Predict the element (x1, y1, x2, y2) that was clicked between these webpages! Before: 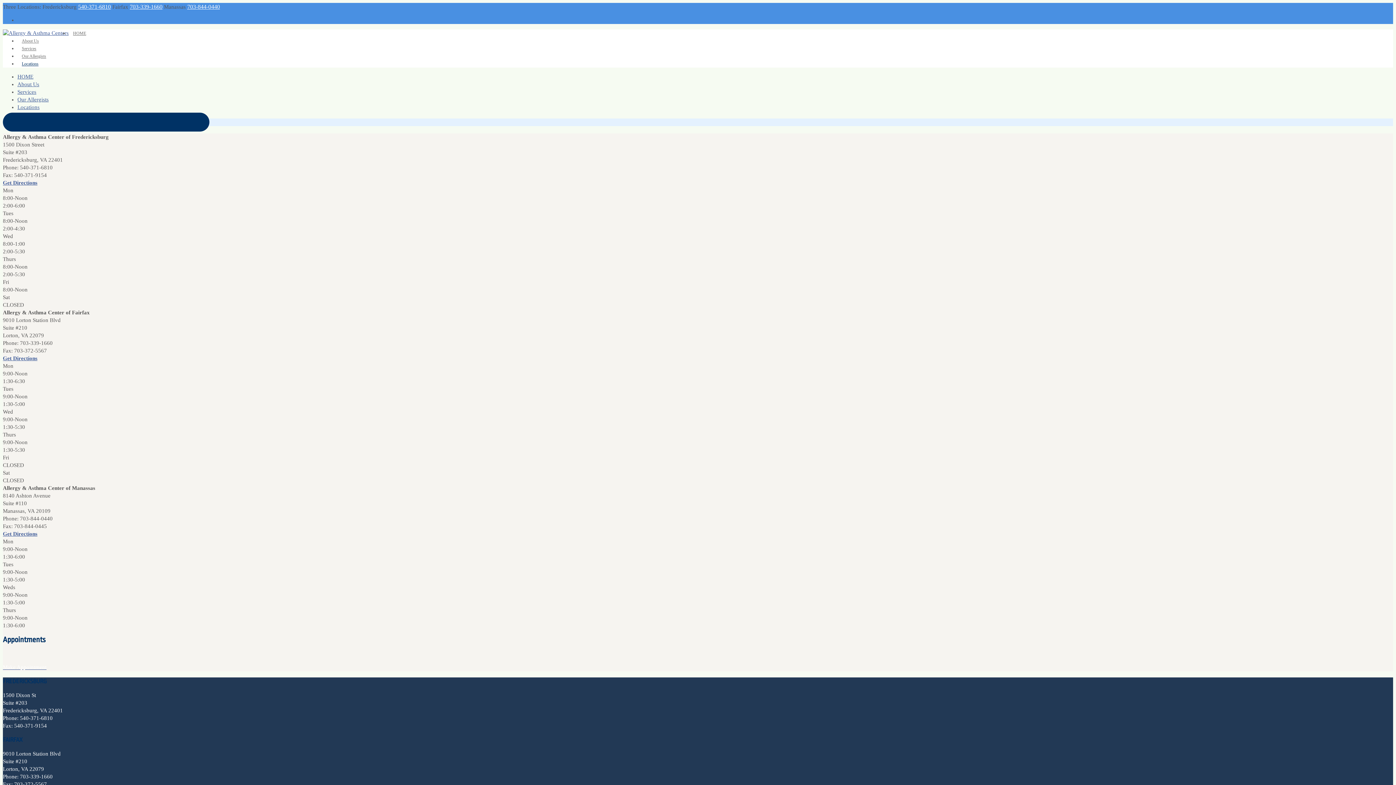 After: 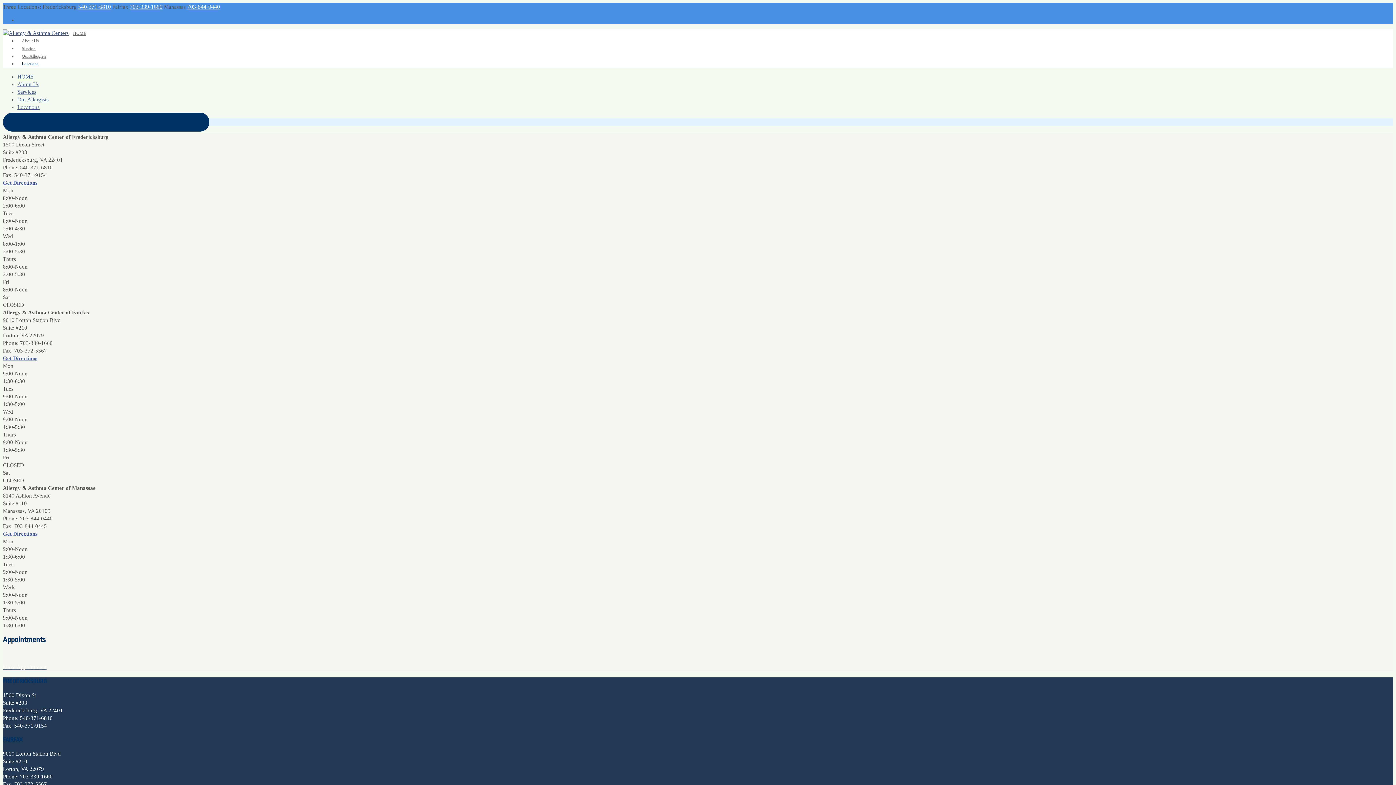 Action: label: Locations bbox: (17, 57, 42, 70)